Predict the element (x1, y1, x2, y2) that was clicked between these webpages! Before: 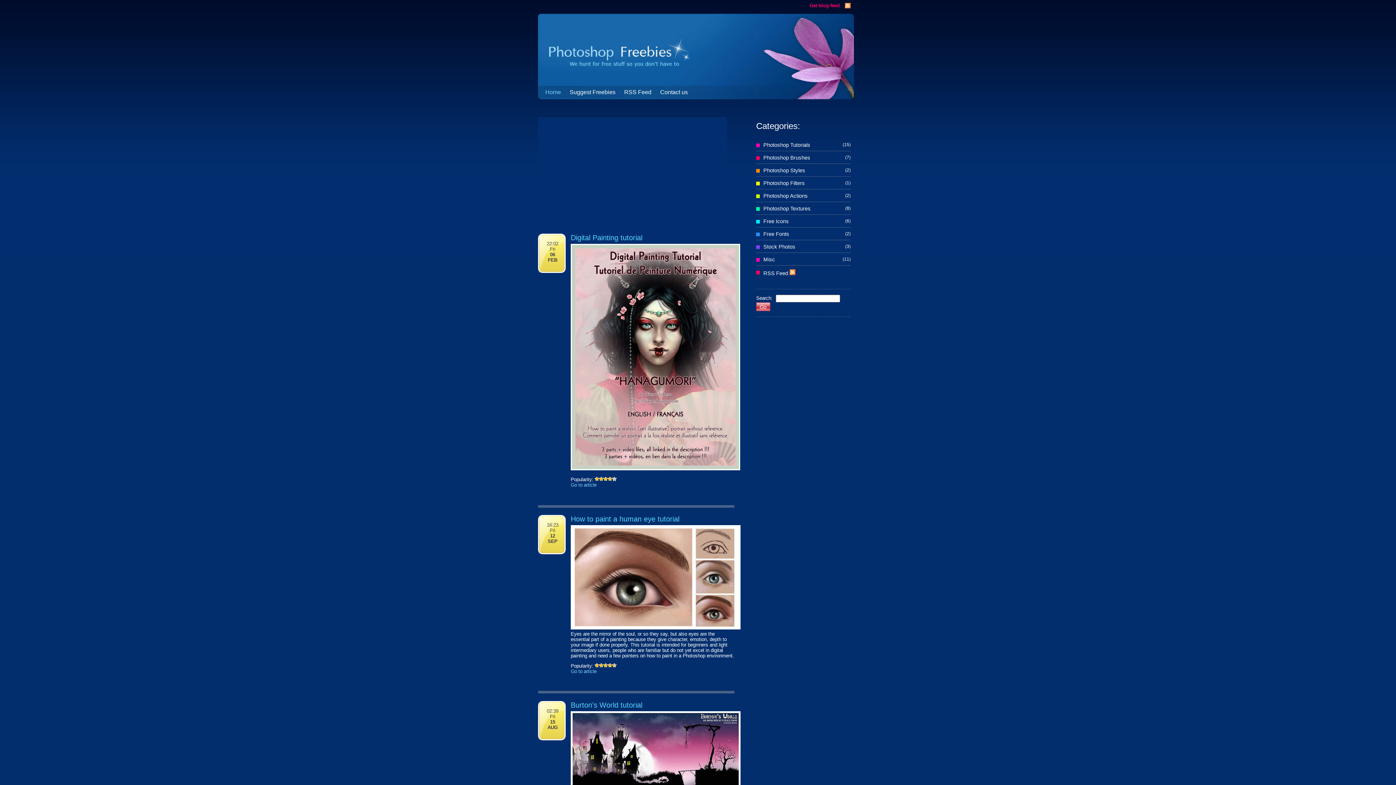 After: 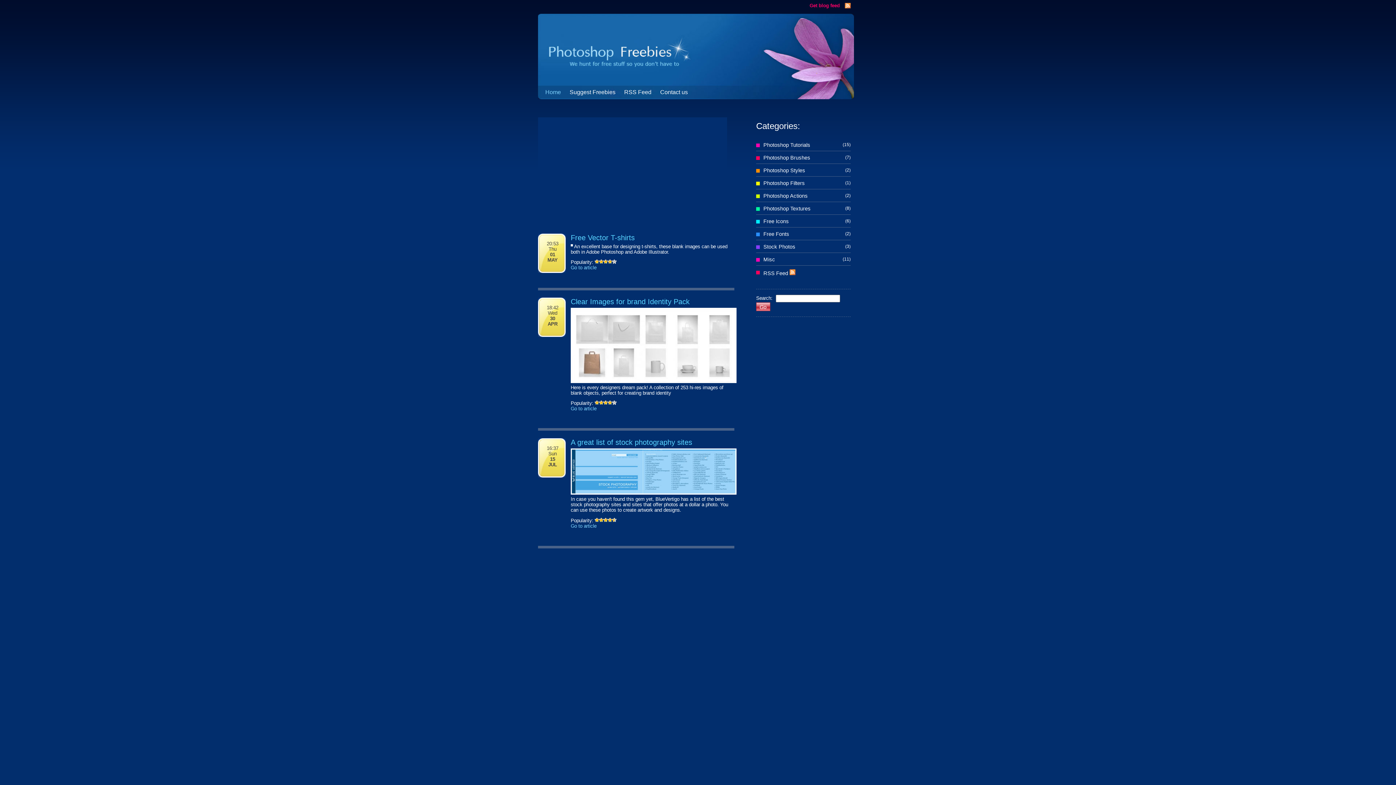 Action: bbox: (756, 243, 795, 249) label: Stock Photos